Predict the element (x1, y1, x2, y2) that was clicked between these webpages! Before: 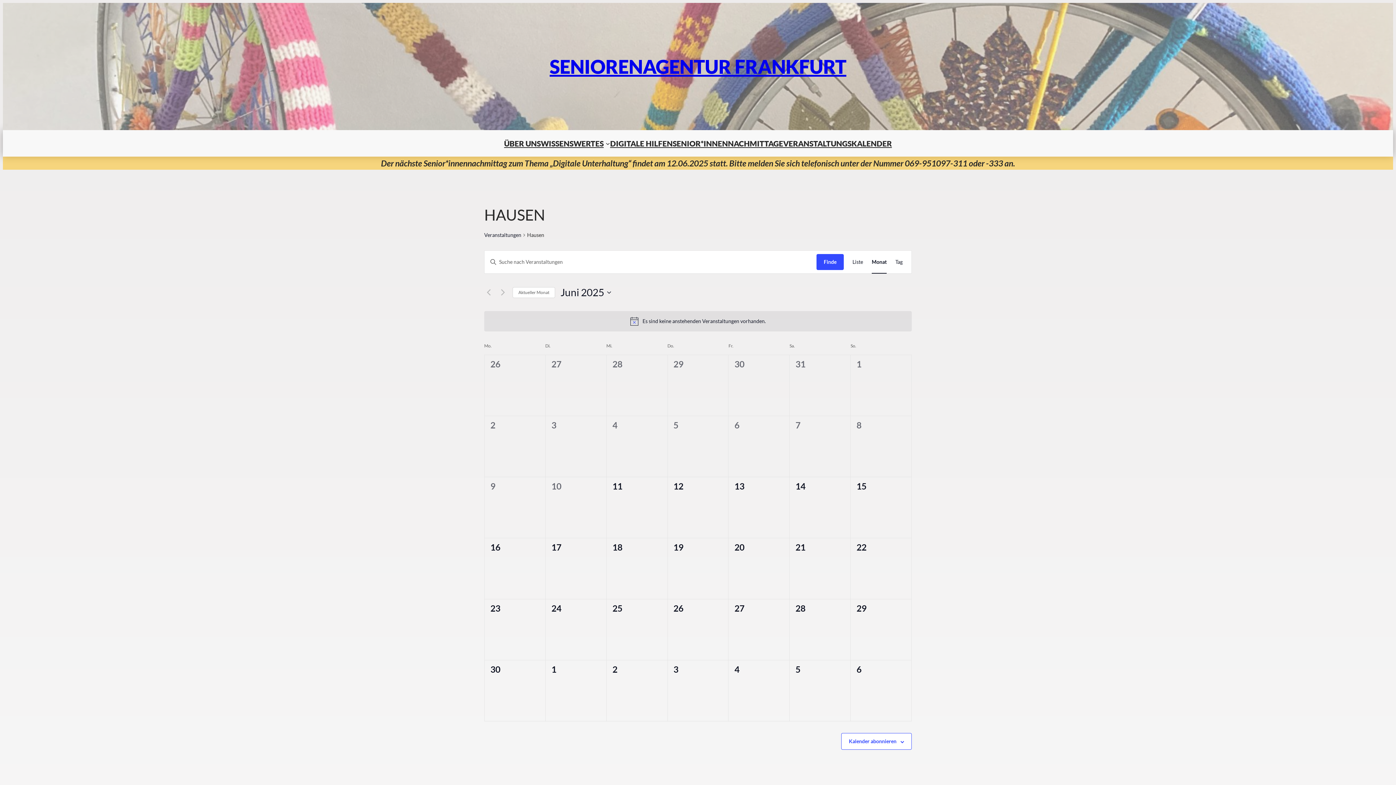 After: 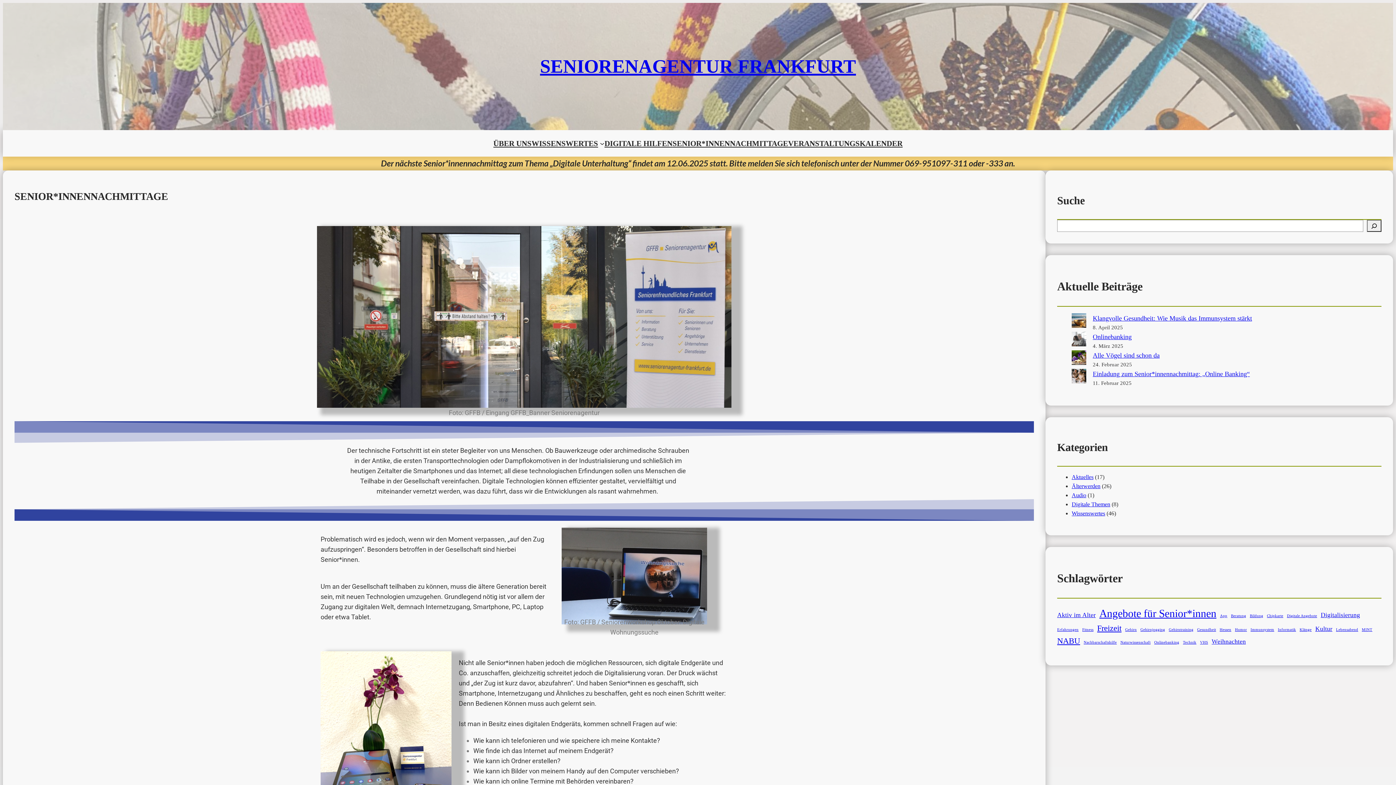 Action: label: SENIOR*INNENNACHMITTAGE bbox: (672, 137, 783, 149)